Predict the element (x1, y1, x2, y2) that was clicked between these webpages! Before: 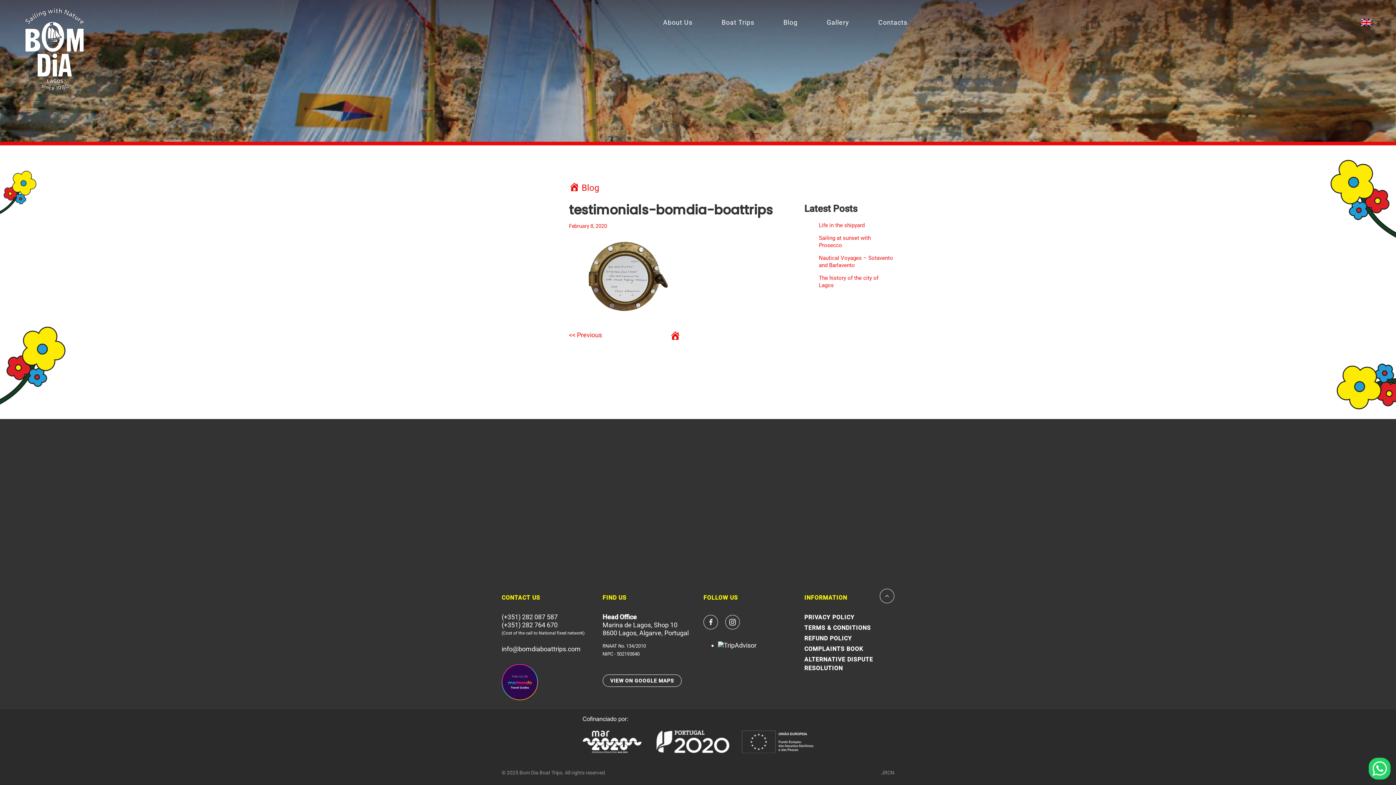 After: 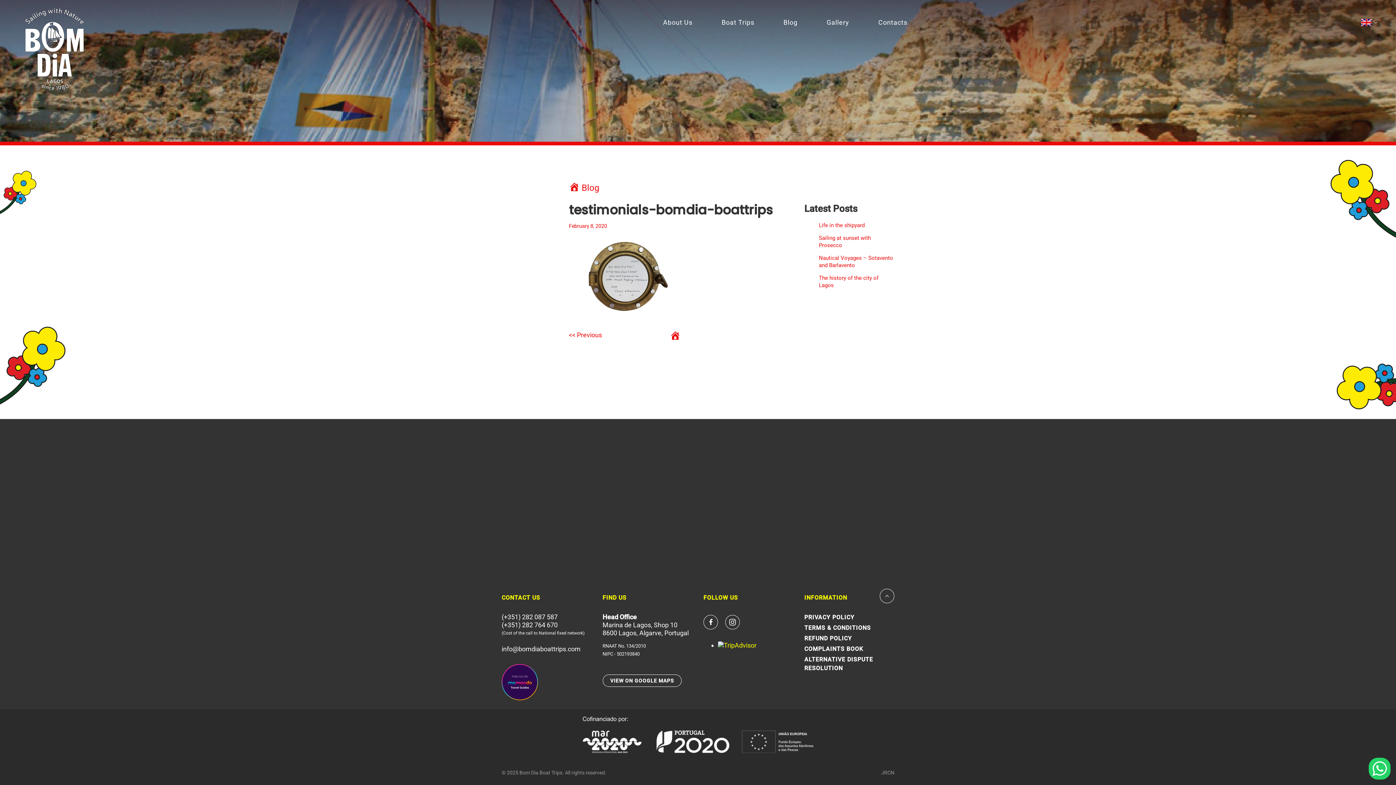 Action: bbox: (718, 641, 756, 649)